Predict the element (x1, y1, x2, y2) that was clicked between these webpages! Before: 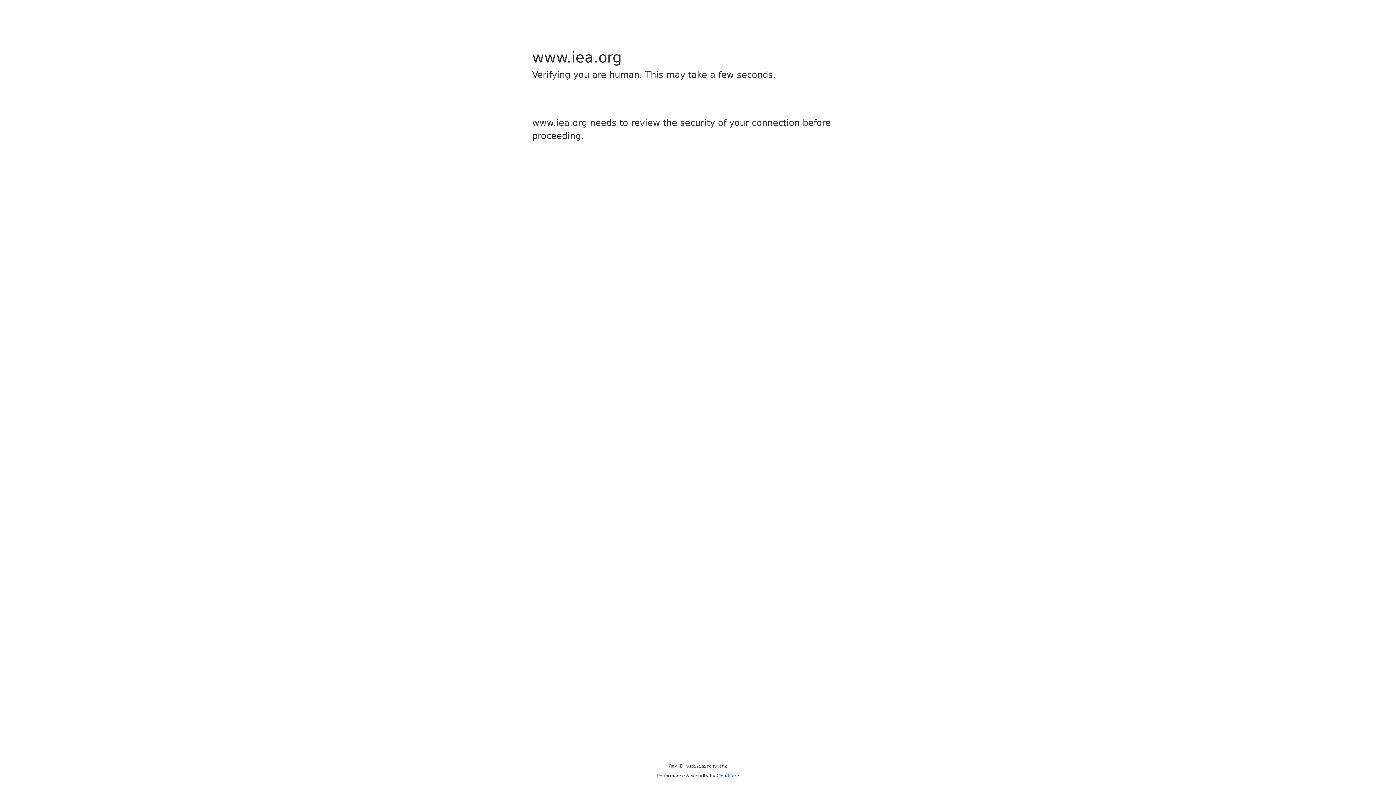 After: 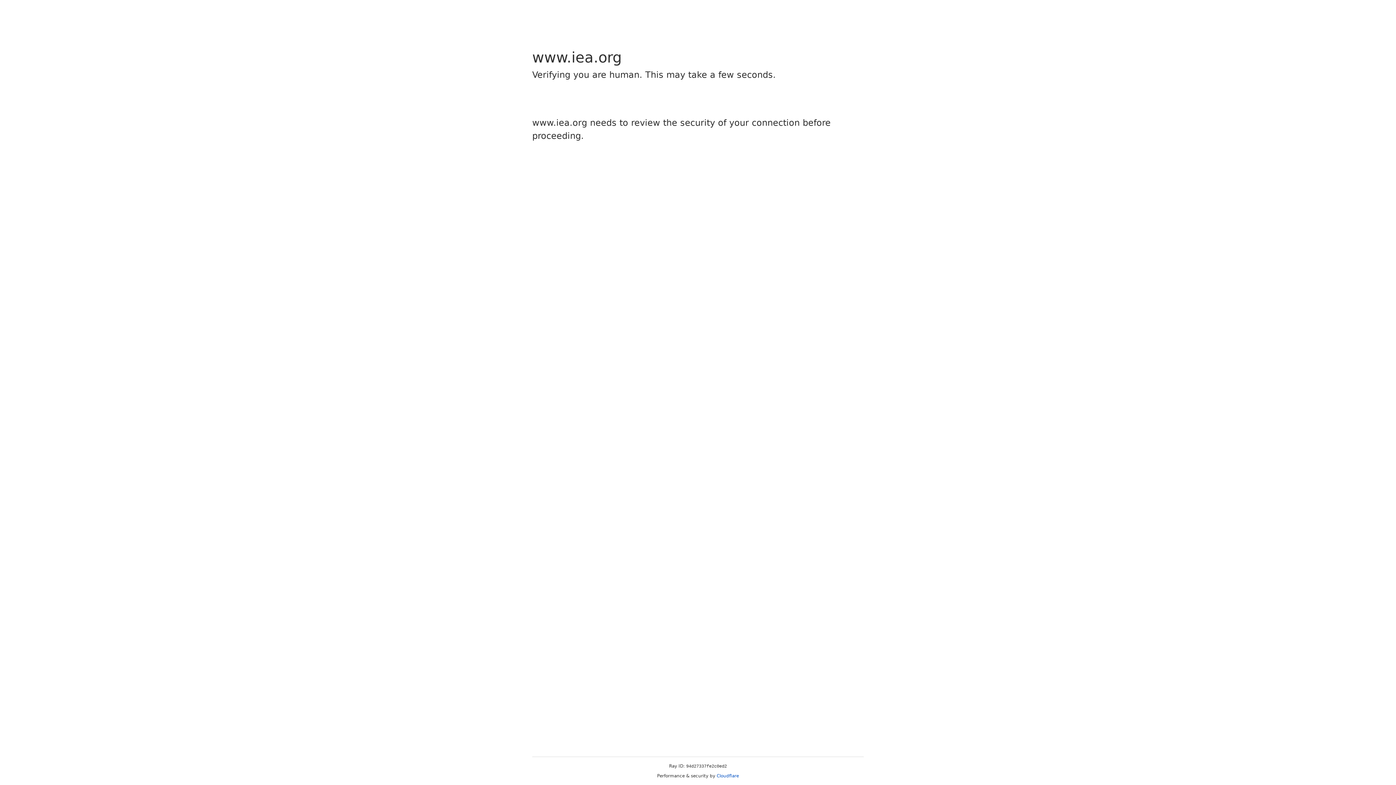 Action: bbox: (716, 773, 739, 778) label: Cloudflare